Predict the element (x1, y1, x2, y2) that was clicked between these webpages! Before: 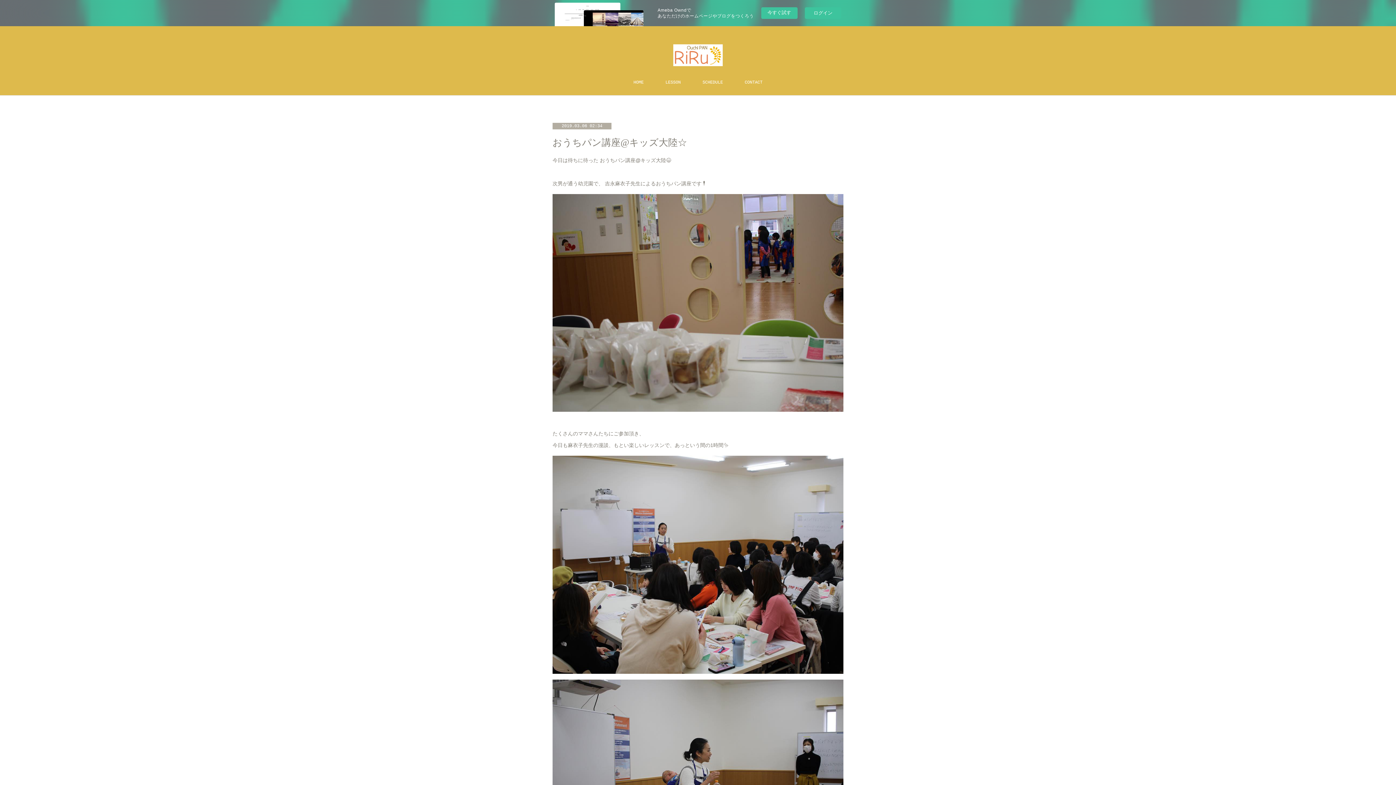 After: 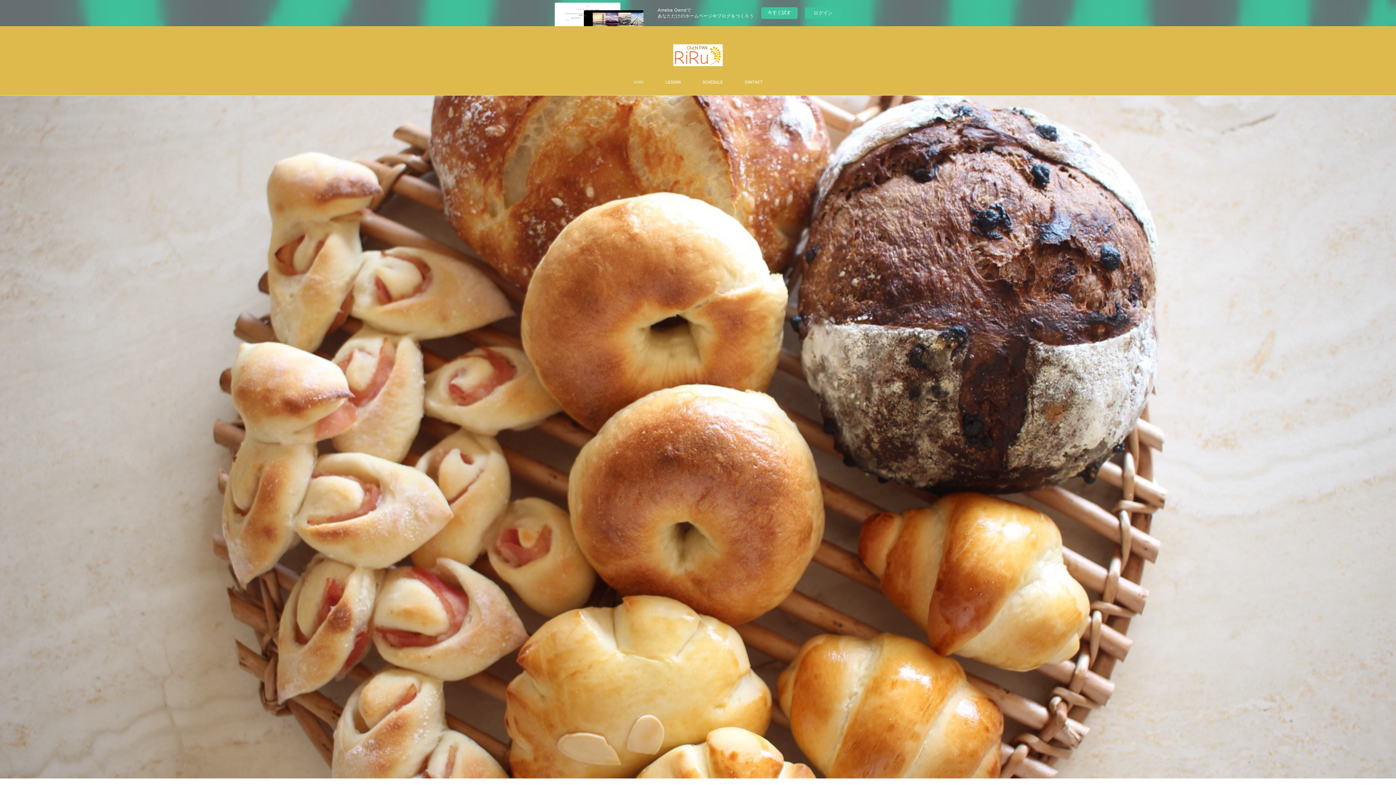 Action: bbox: (673, 44, 722, 66)